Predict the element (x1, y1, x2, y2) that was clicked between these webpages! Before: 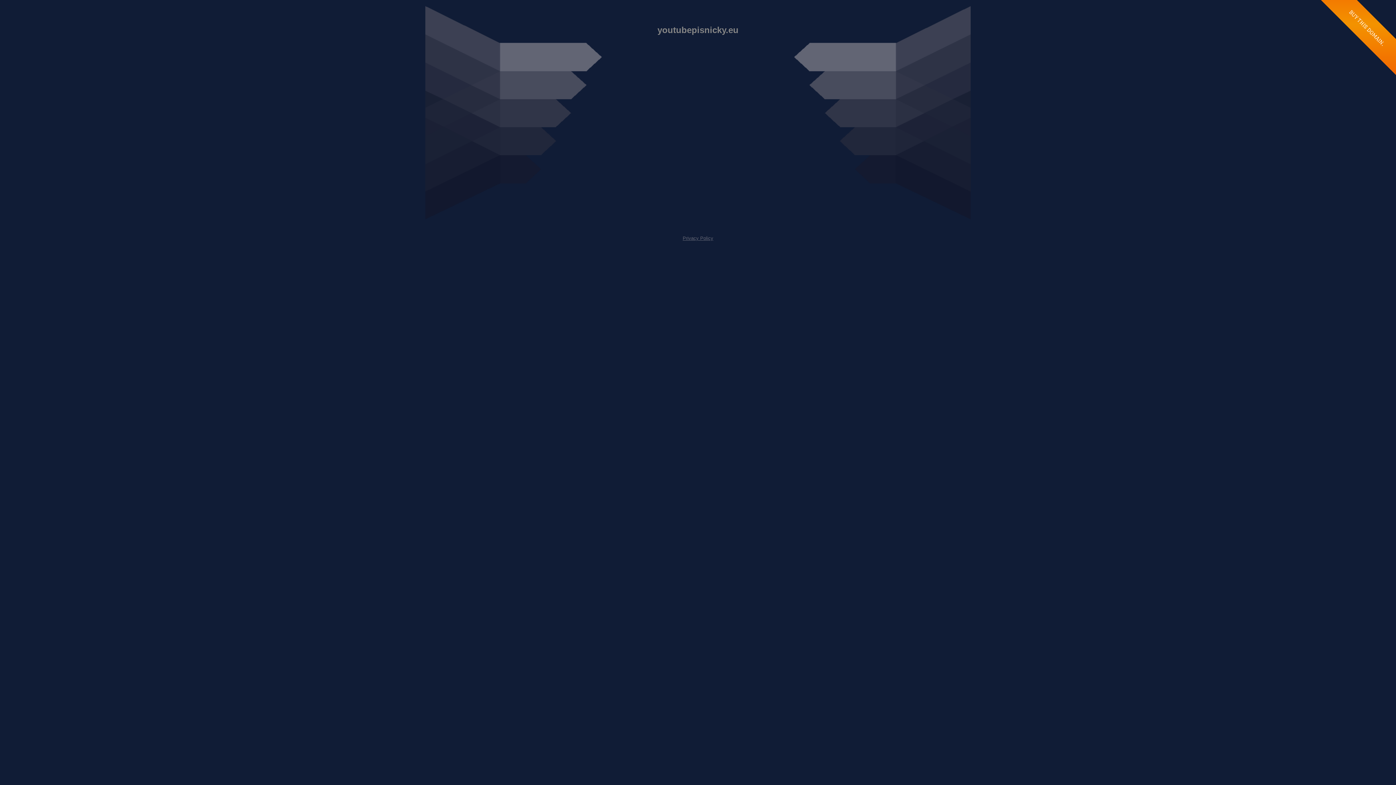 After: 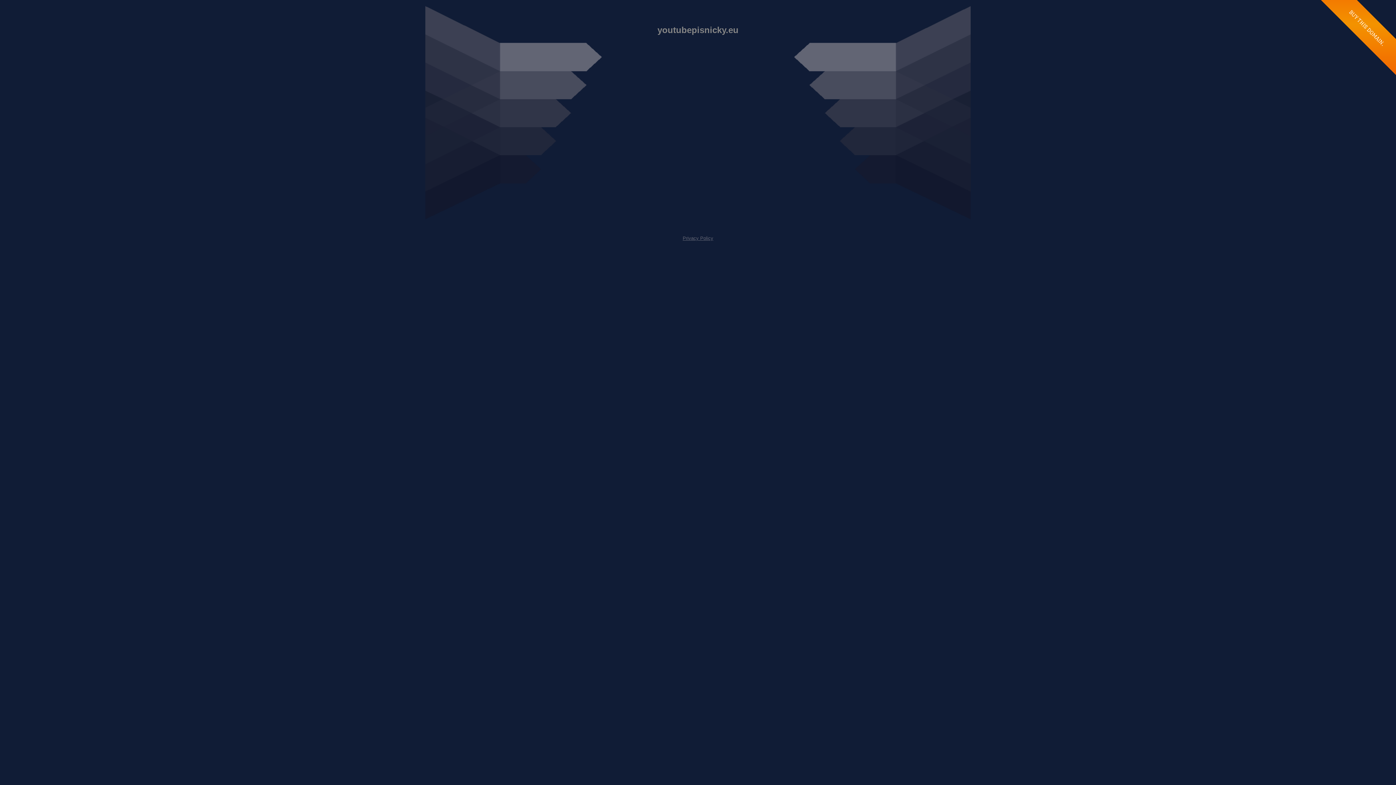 Action: bbox: (682, 235, 713, 241) label: Privacy Policy